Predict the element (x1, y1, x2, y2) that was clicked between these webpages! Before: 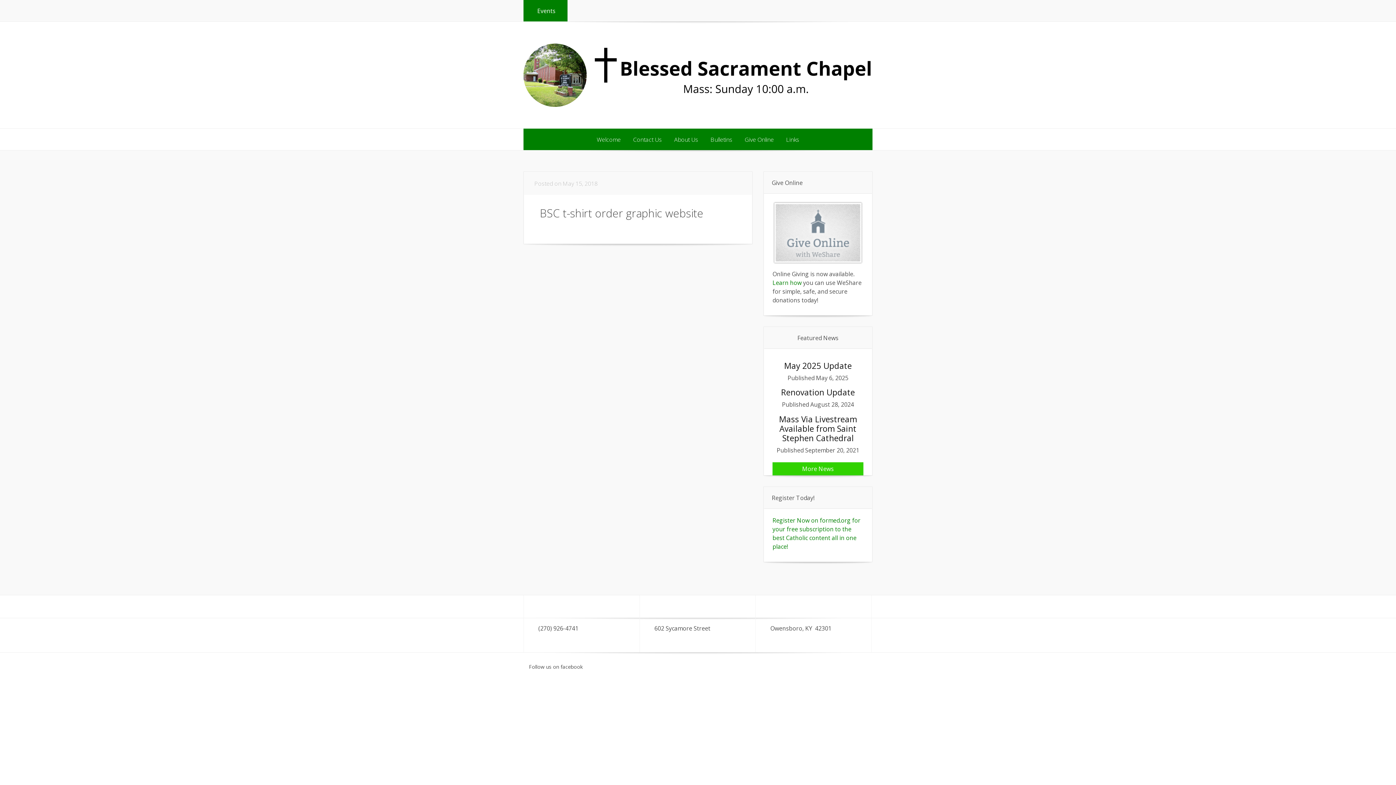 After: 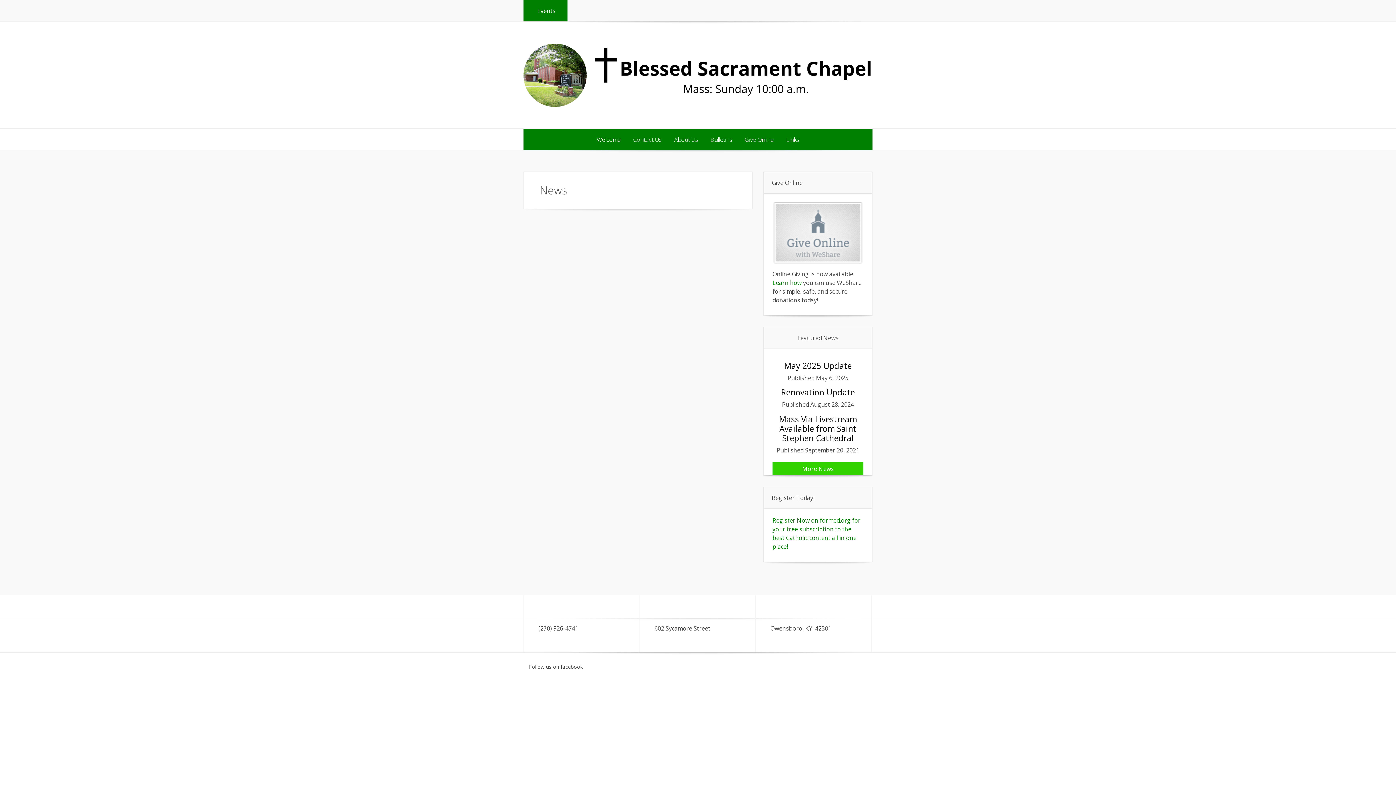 Action: label: More News bbox: (802, 466, 834, 471)